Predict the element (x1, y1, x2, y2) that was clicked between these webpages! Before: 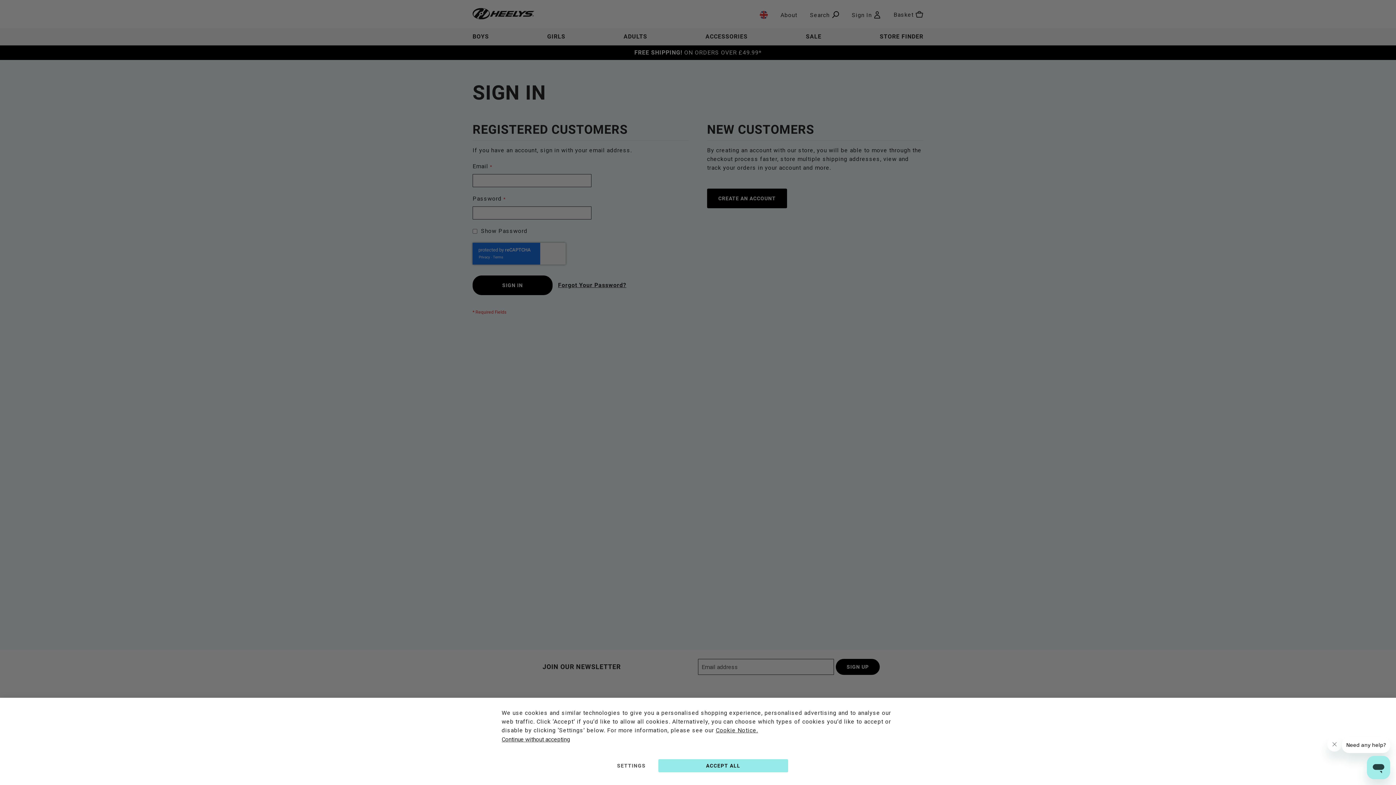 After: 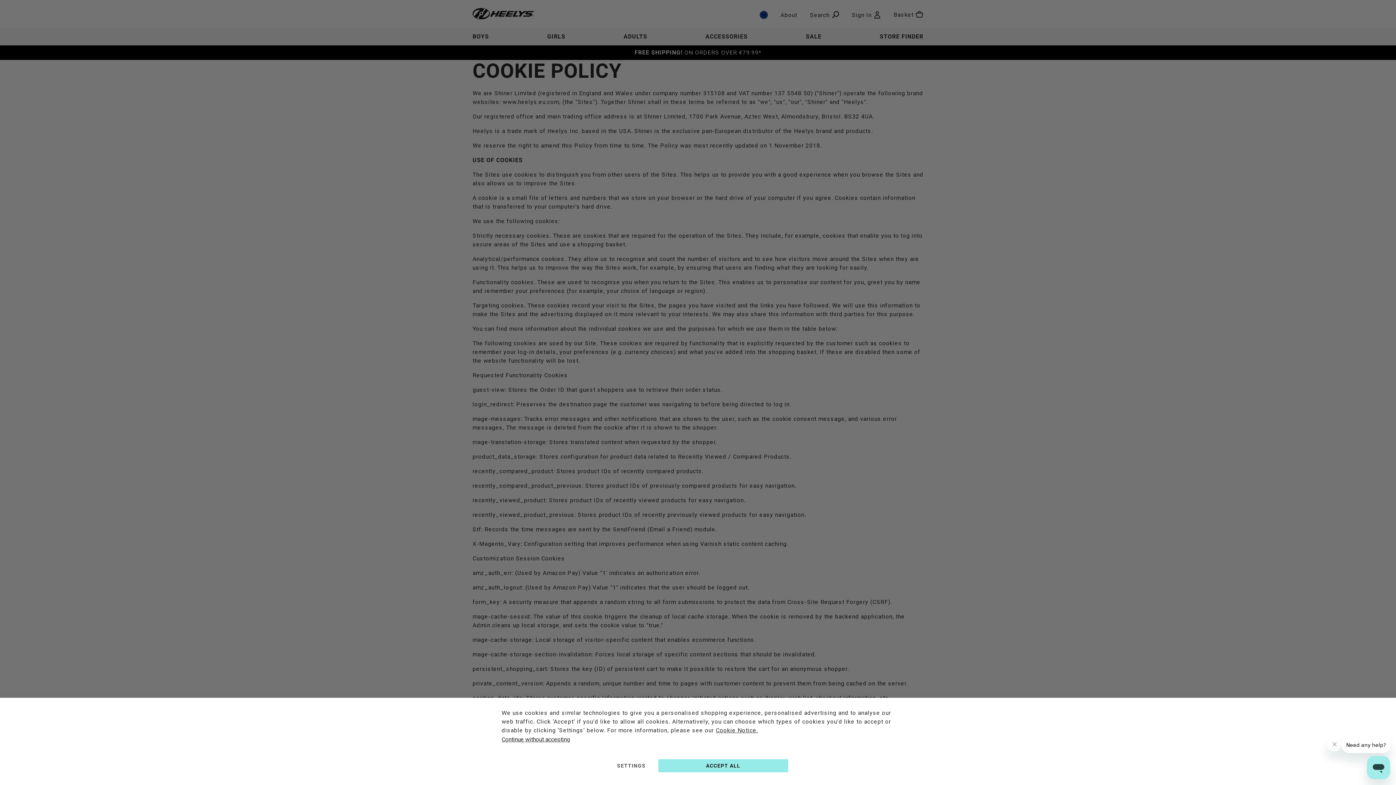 Action: bbox: (716, 727, 758, 734) label: Cookie Notice.